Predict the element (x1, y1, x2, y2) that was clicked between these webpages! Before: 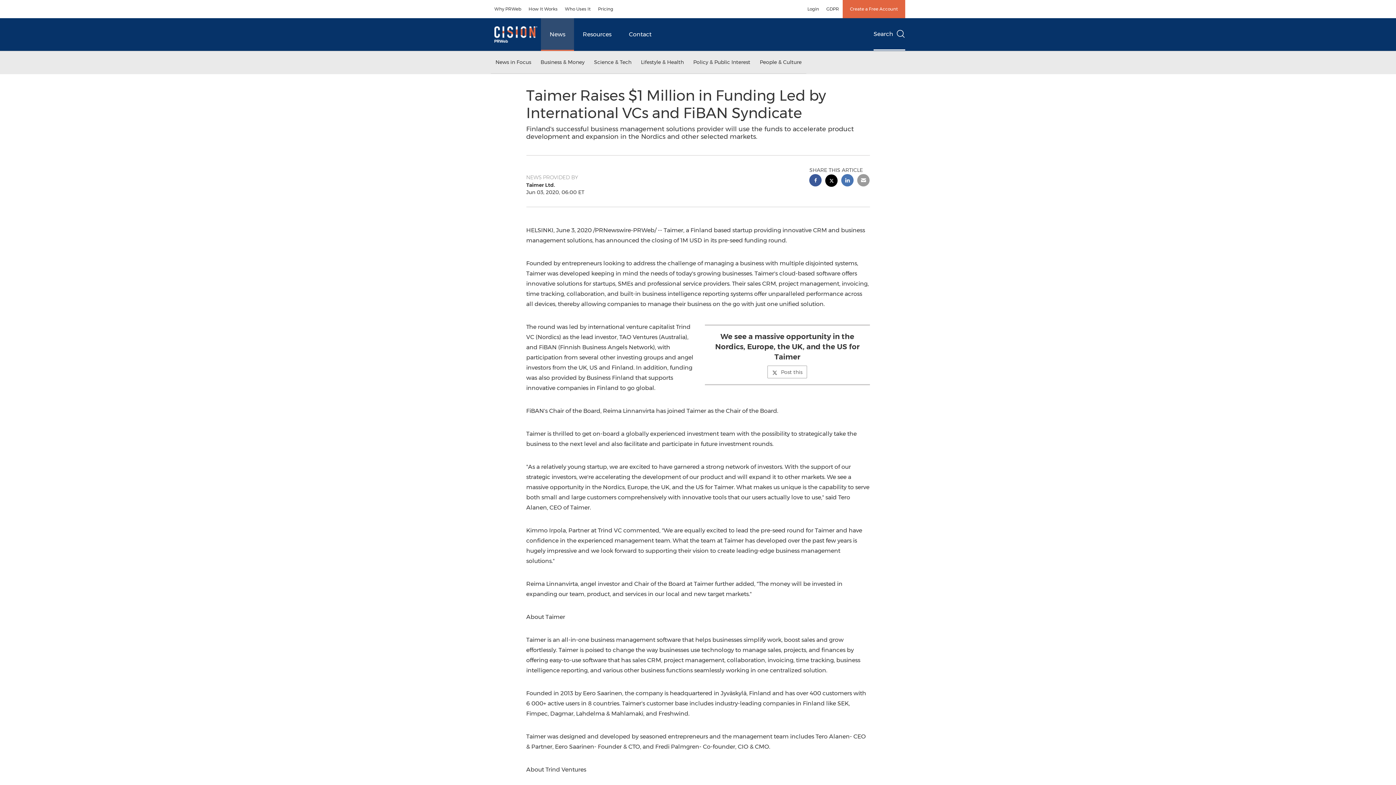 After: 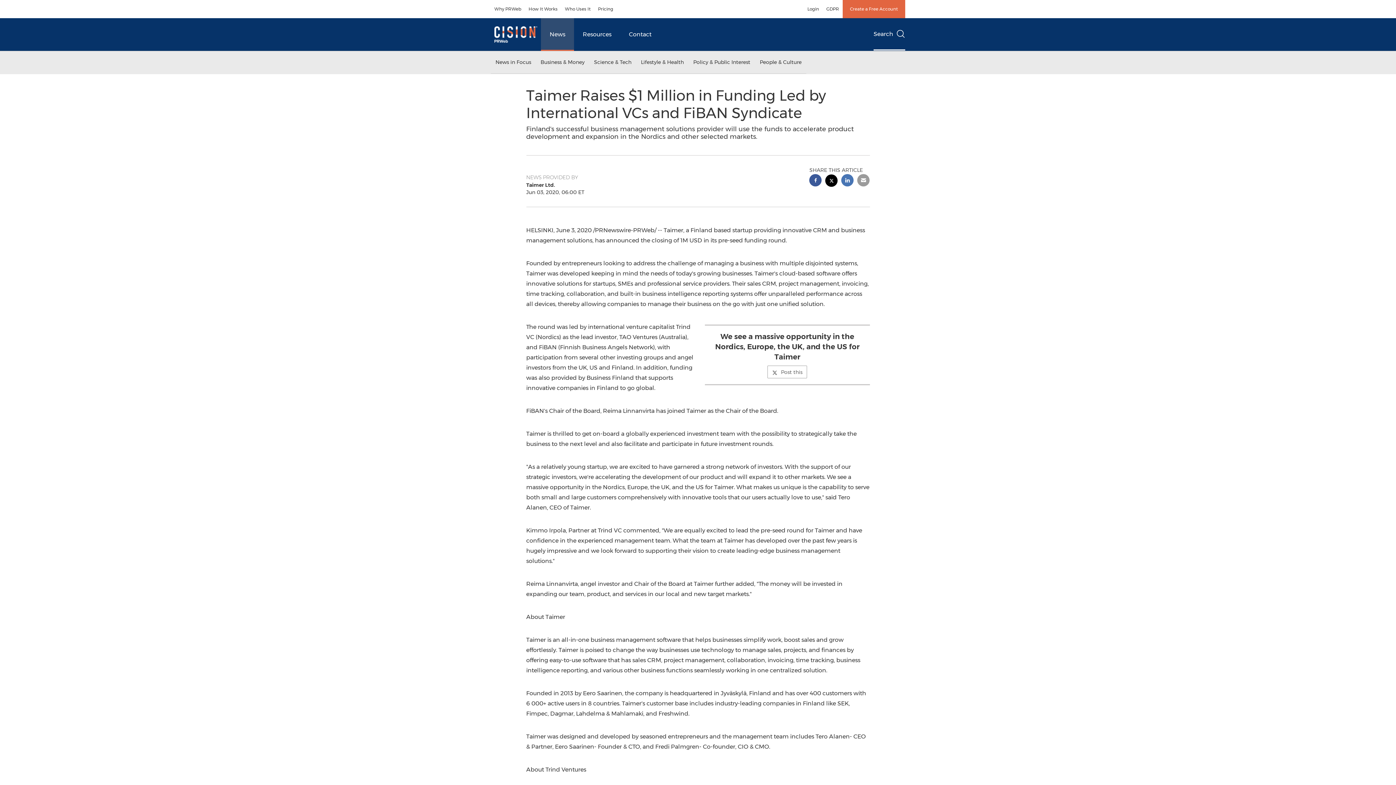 Action: bbox: (841, 174, 853, 188) label: linkedin sharing